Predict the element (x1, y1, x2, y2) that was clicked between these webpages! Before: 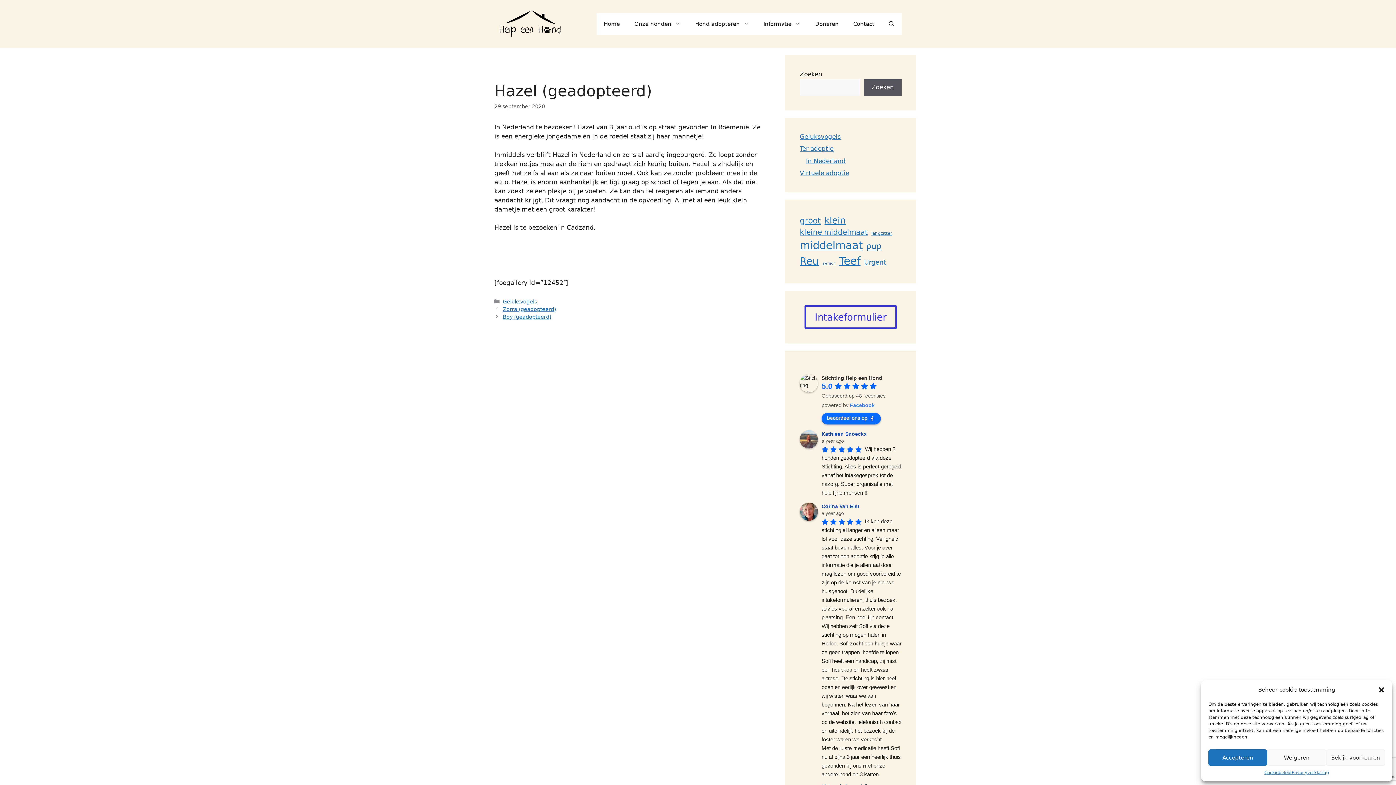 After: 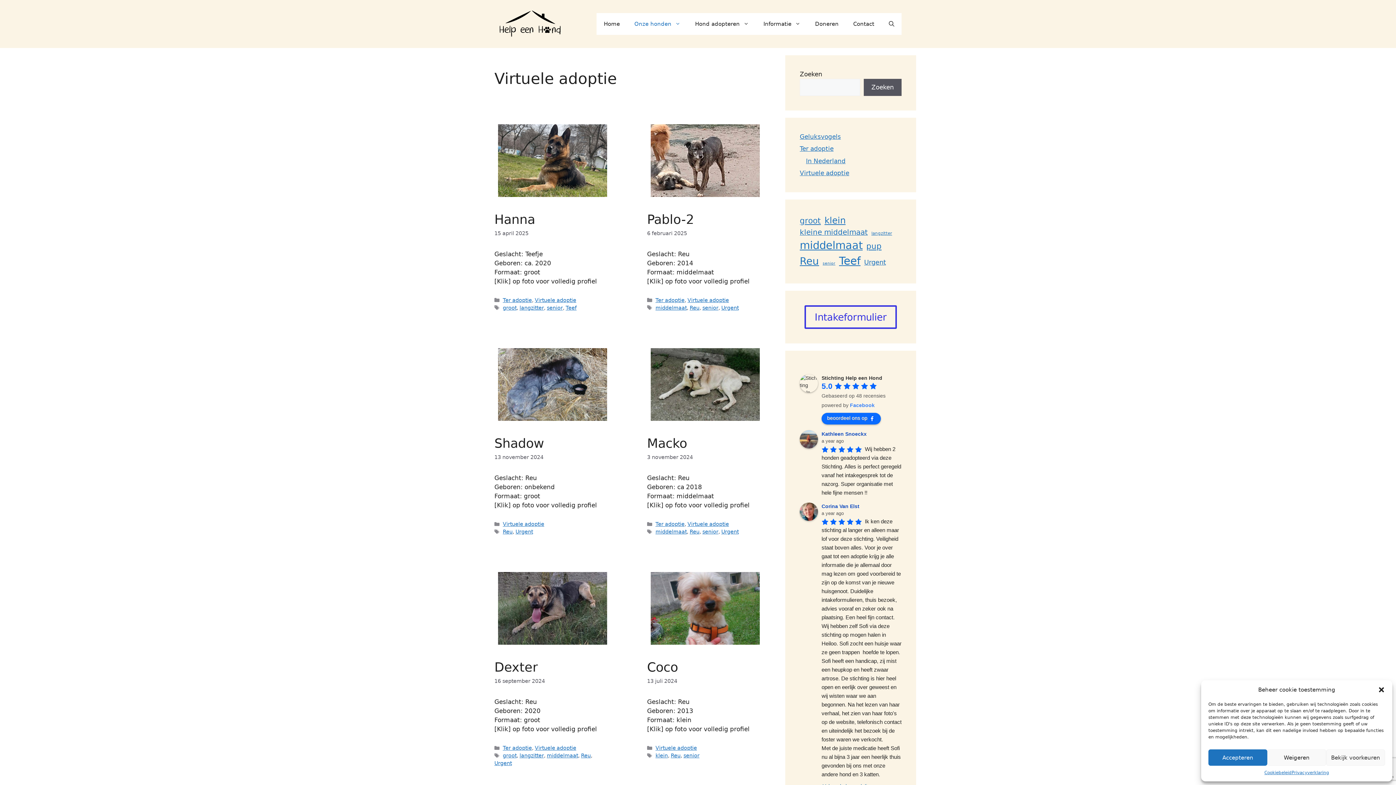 Action: bbox: (800, 169, 849, 176) label: Virtuele adoptie